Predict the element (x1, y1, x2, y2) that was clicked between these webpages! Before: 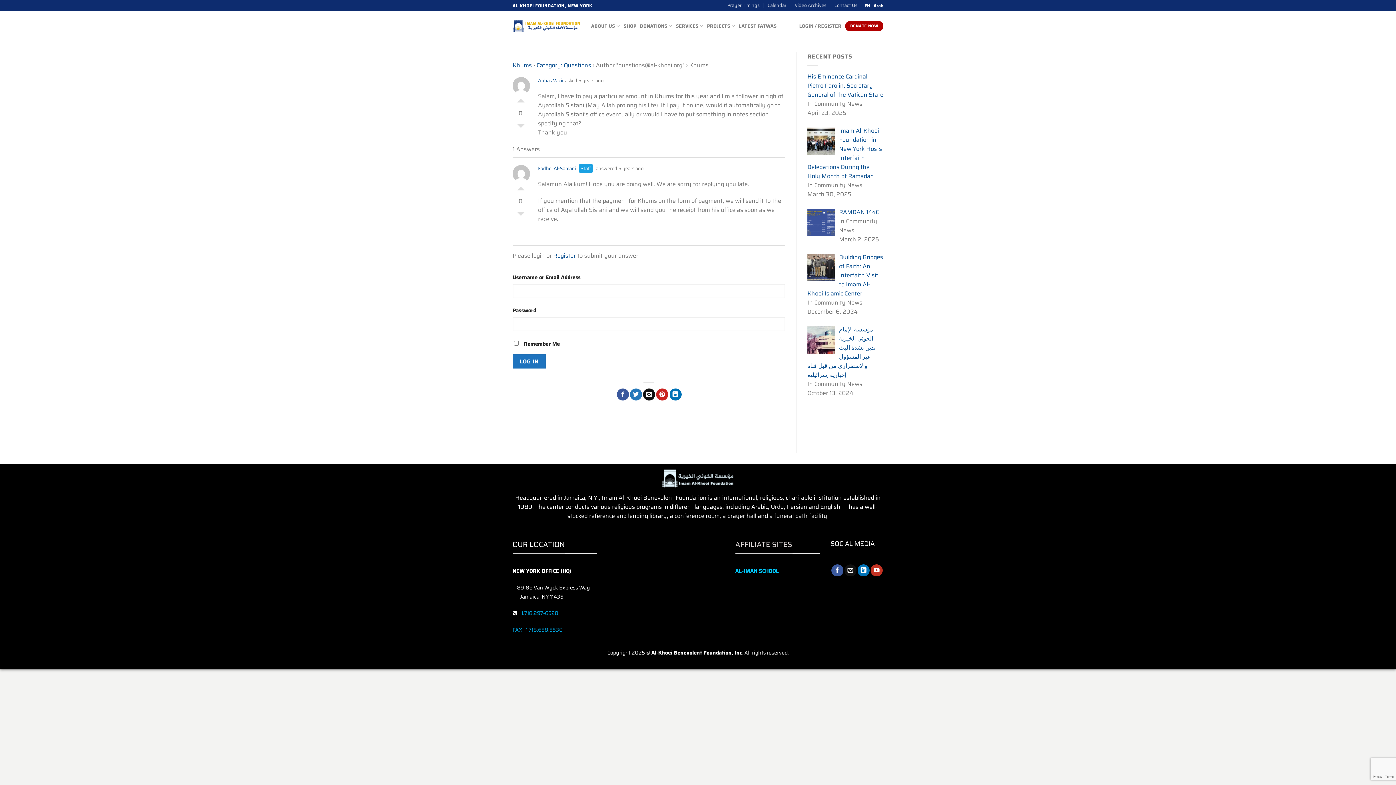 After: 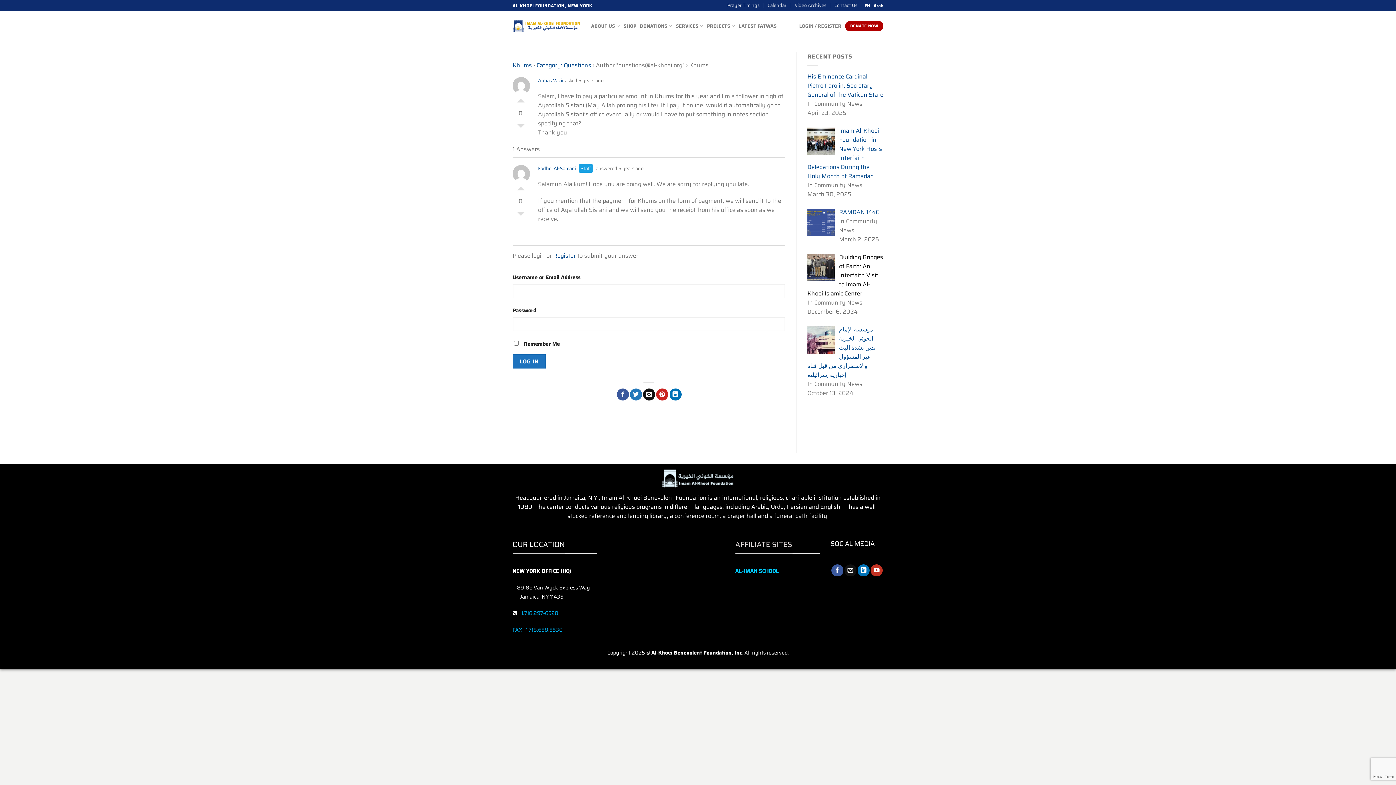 Action: bbox: (807, 252, 883, 298) label: Building Bridges of Faith: An Interfaith Visit to Imam Al-Khoei Islamic Center